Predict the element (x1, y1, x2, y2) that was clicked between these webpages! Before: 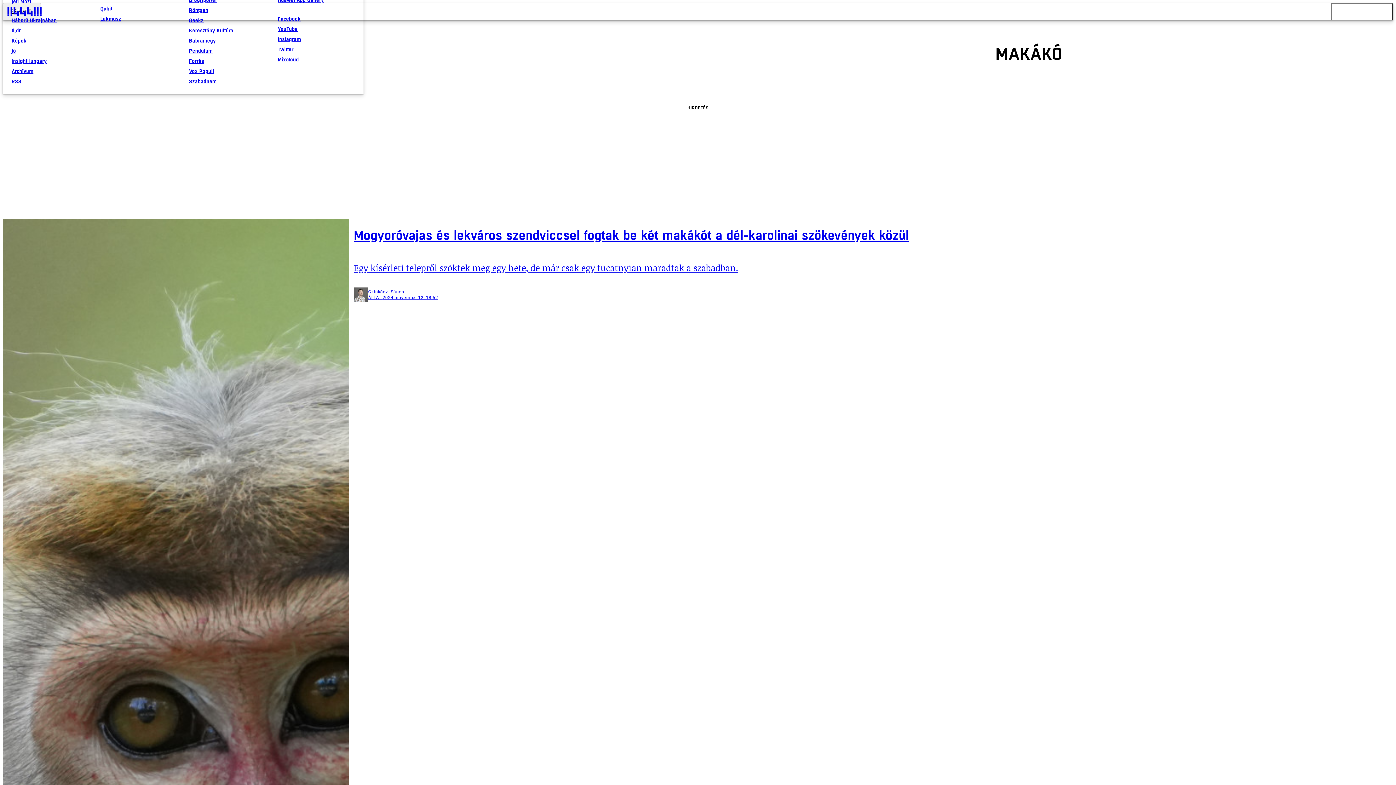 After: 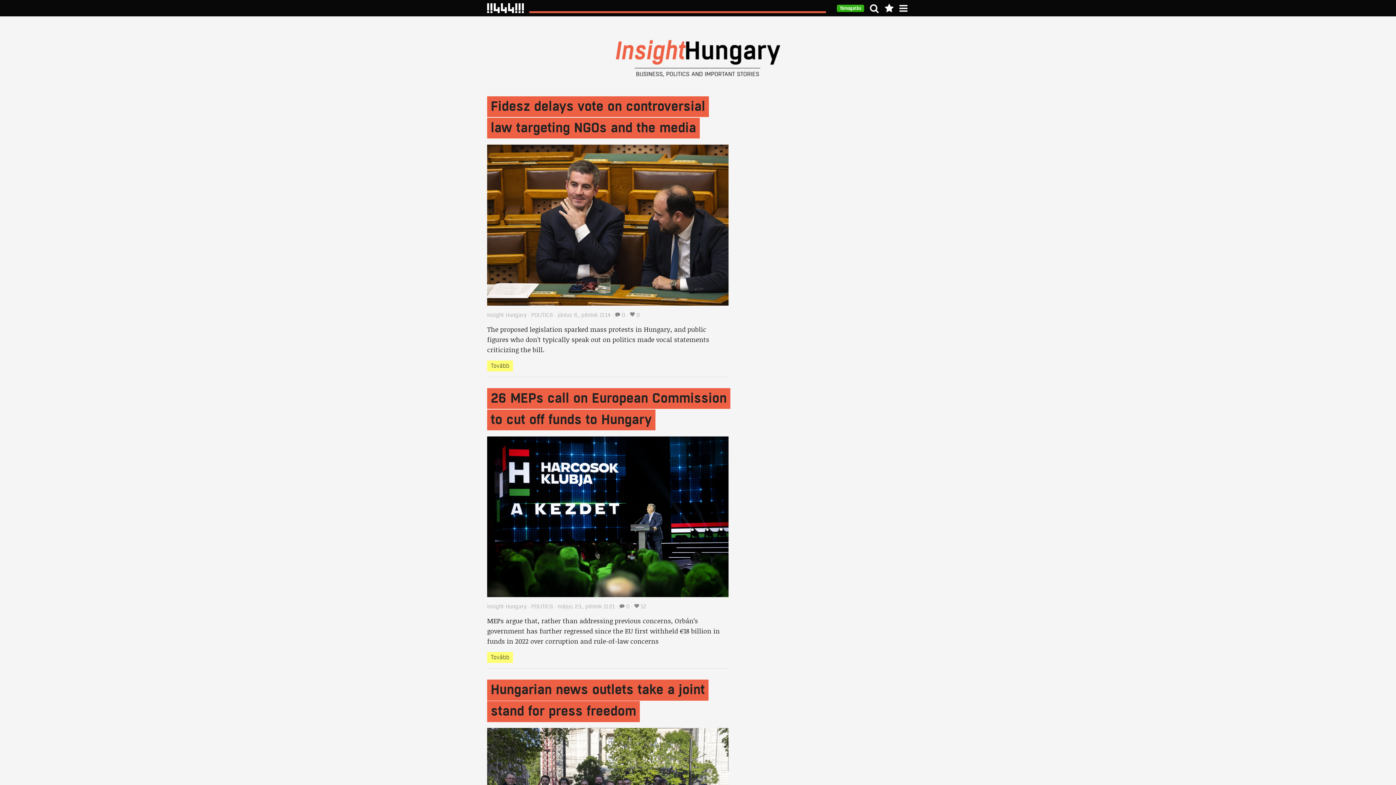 Action: bbox: (11, 56, 88, 66) label: InsightHungary